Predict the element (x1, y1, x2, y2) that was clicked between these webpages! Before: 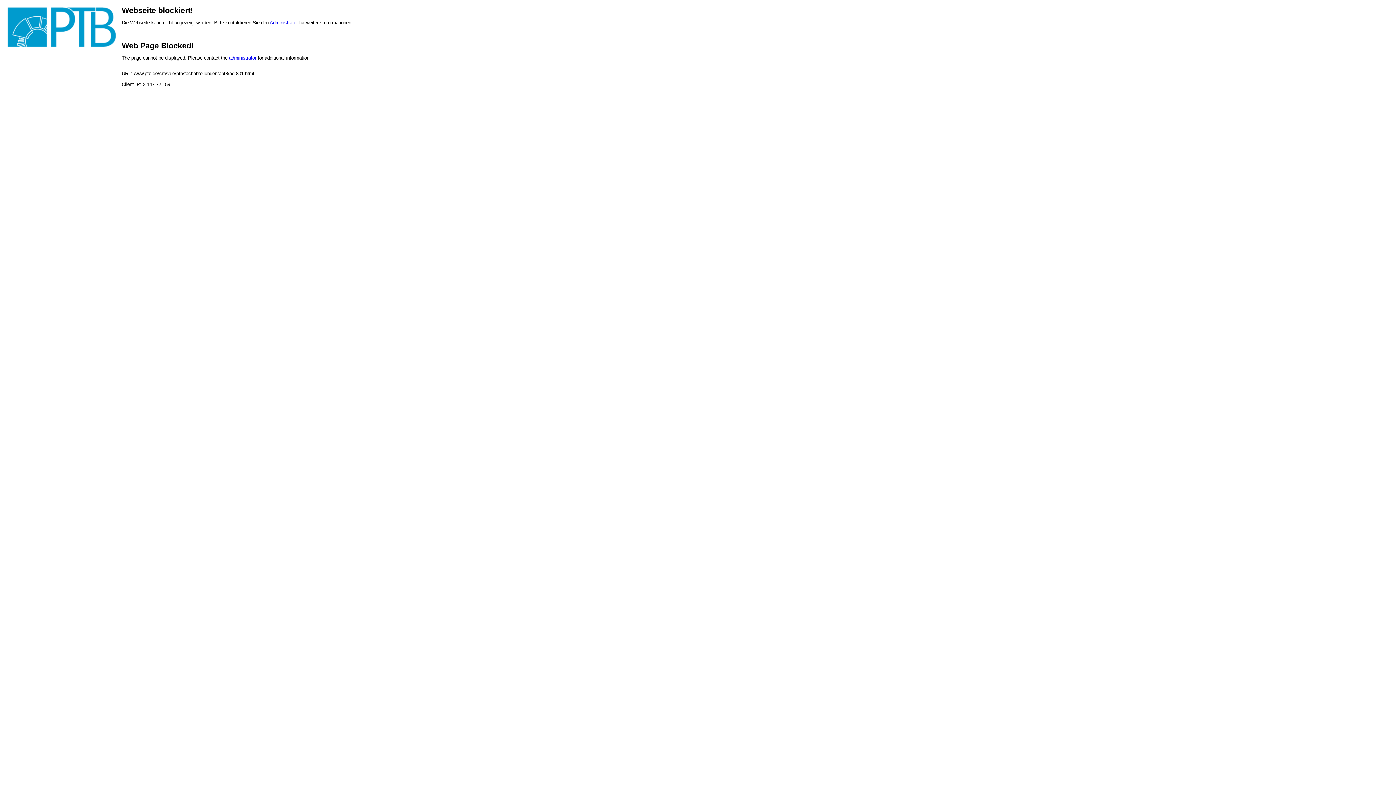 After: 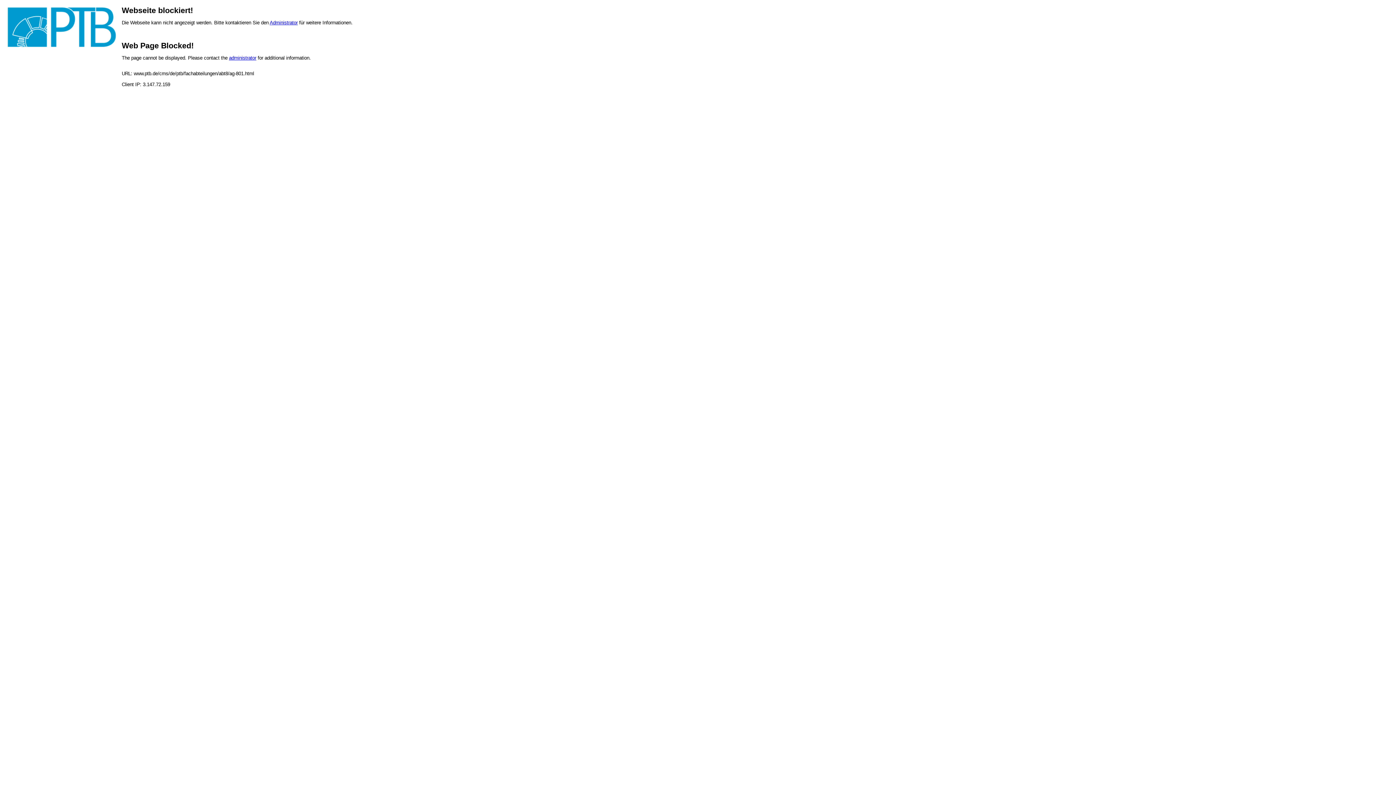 Action: bbox: (269, 20, 297, 25) label: Administrator